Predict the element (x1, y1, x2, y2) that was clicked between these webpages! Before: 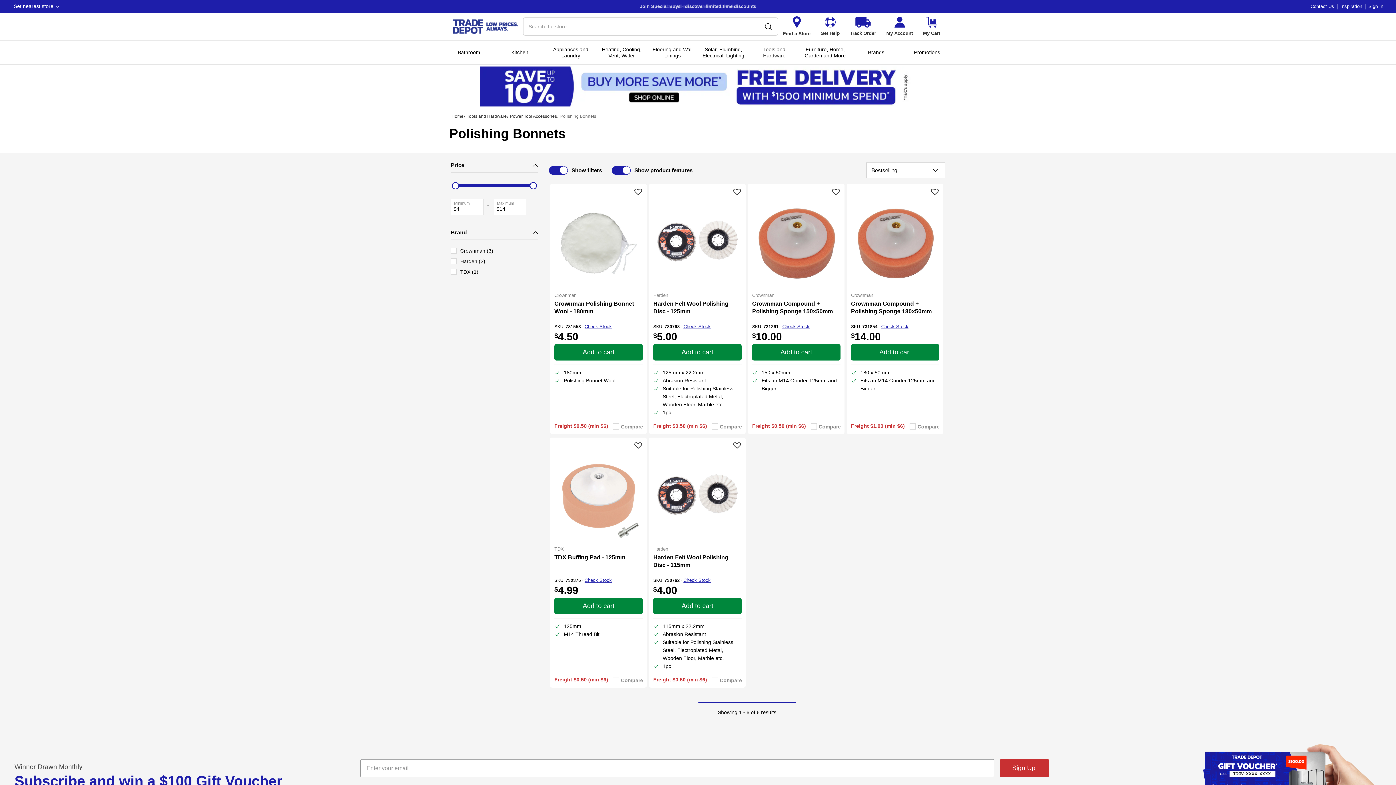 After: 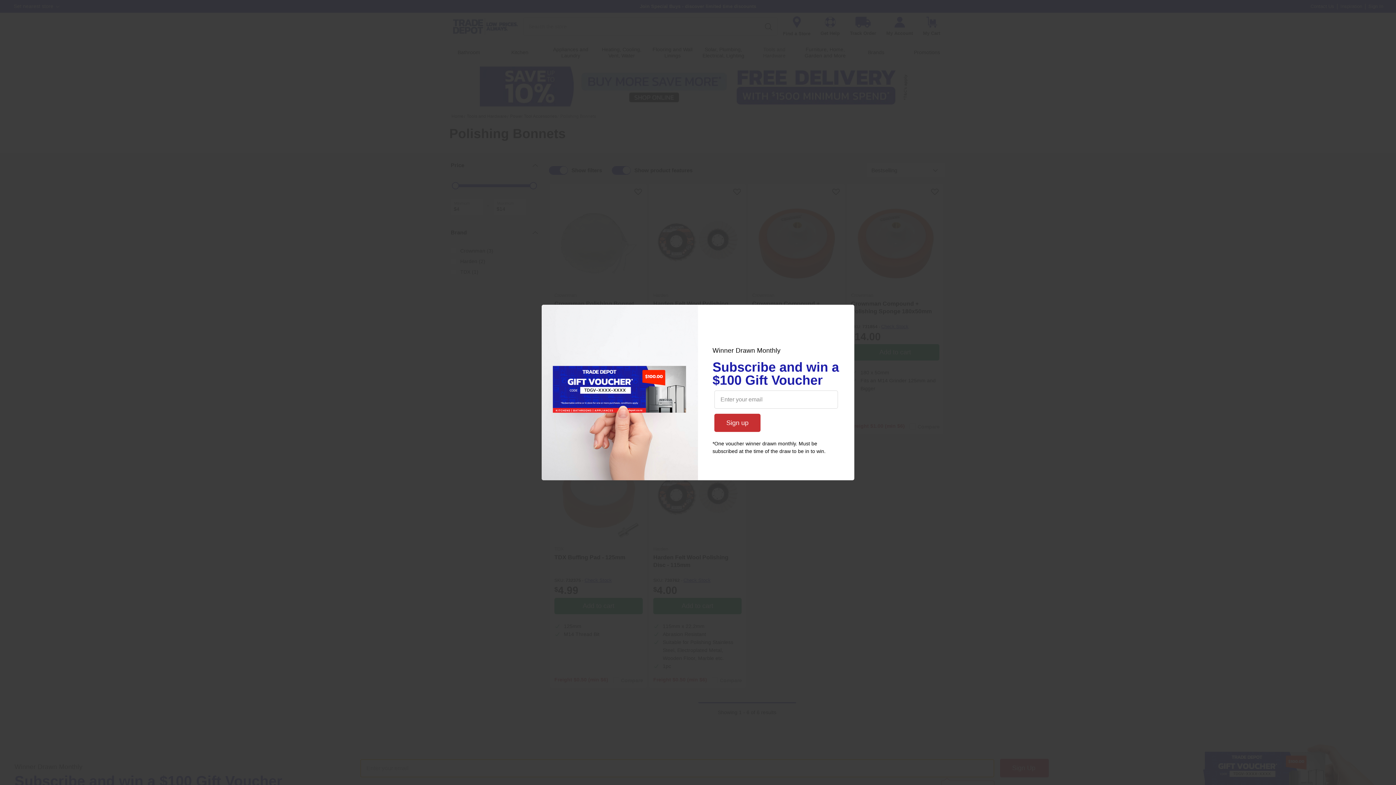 Action: bbox: (1000, 759, 1049, 777) label:    Sign Up   